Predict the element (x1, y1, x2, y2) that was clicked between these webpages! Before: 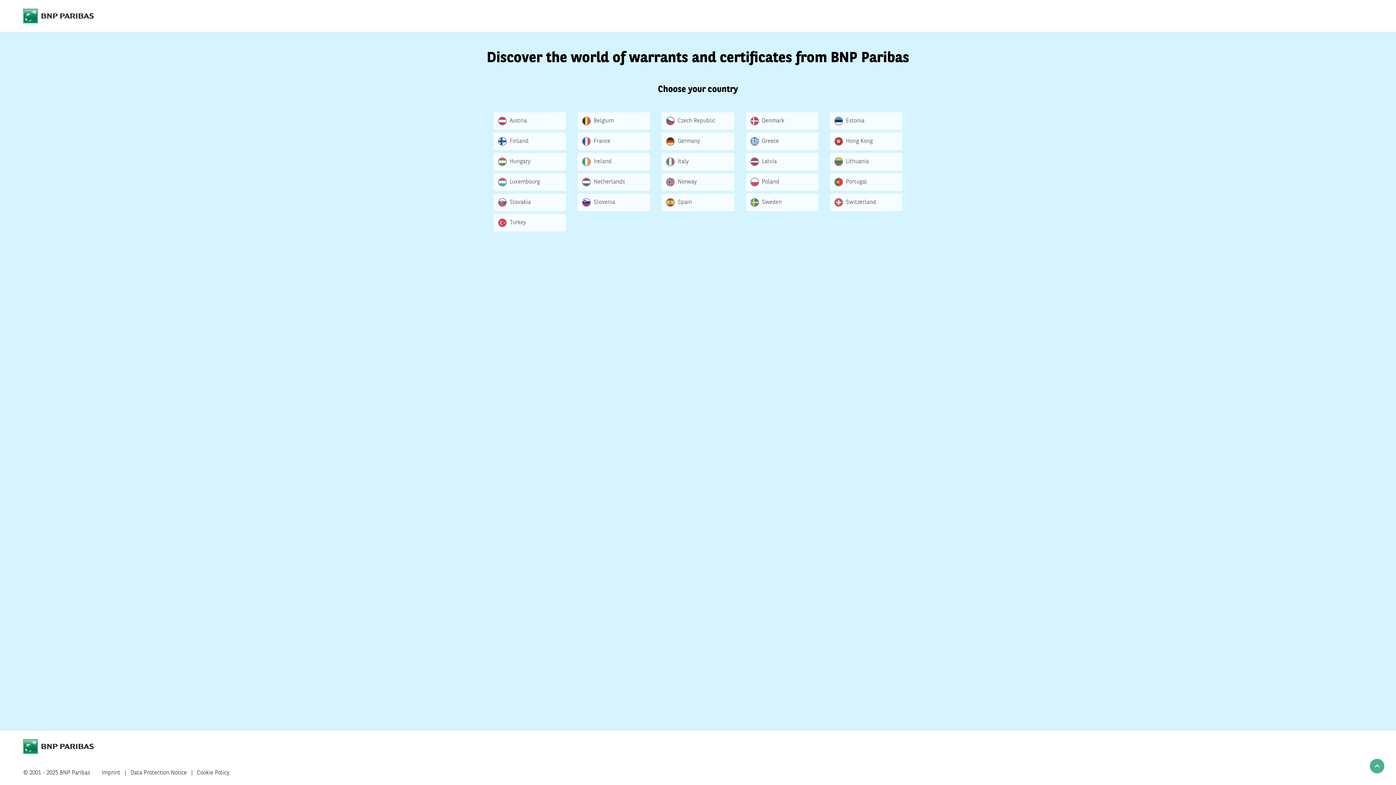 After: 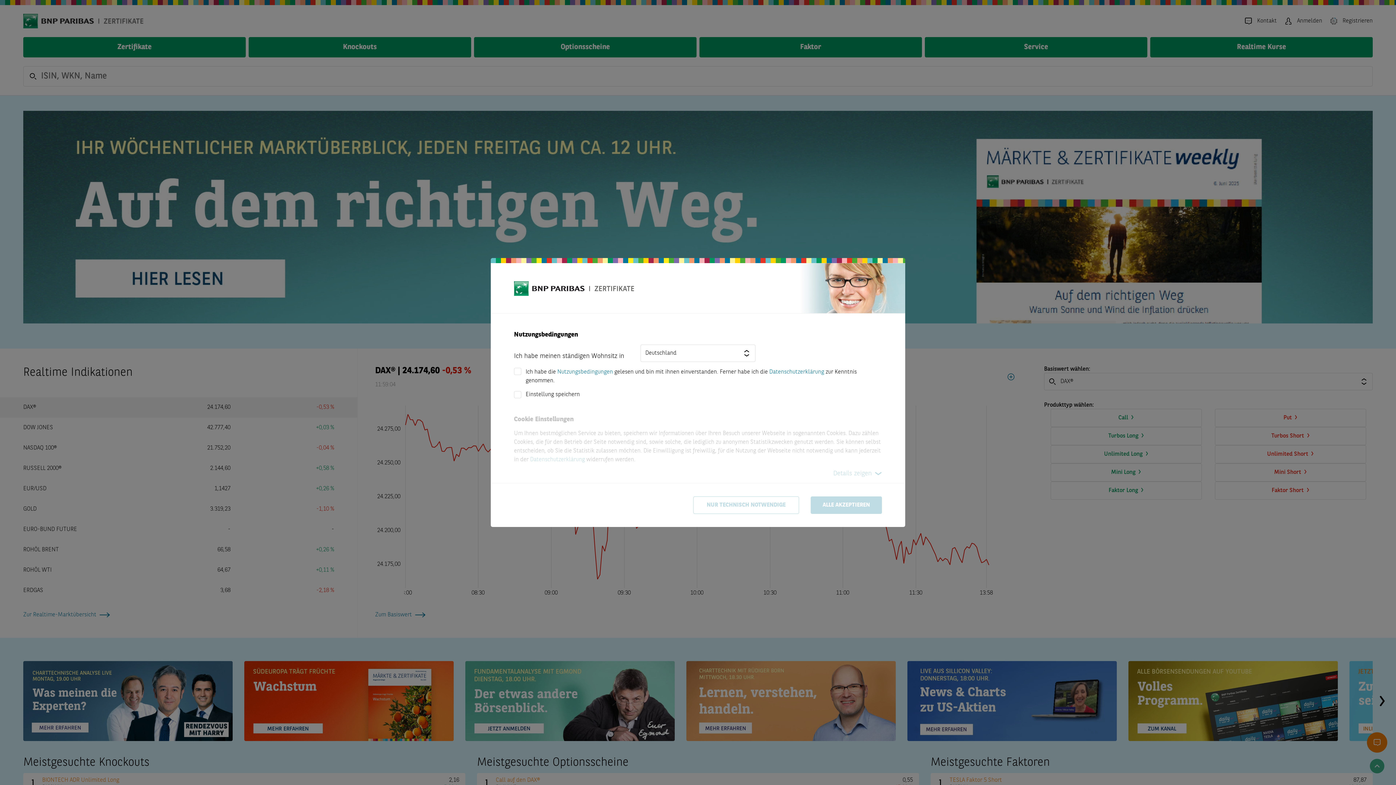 Action: label: Austria bbox: (493, 112, 566, 129)